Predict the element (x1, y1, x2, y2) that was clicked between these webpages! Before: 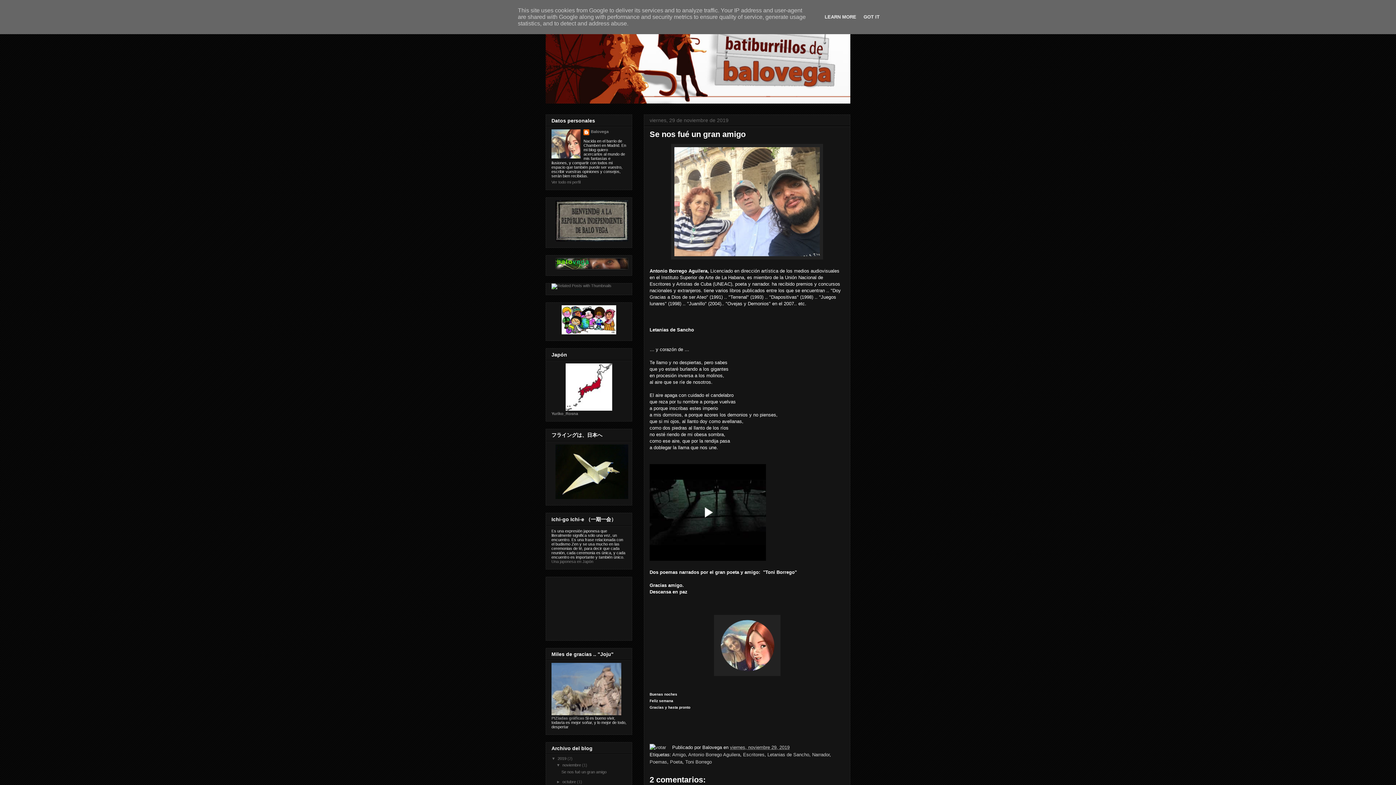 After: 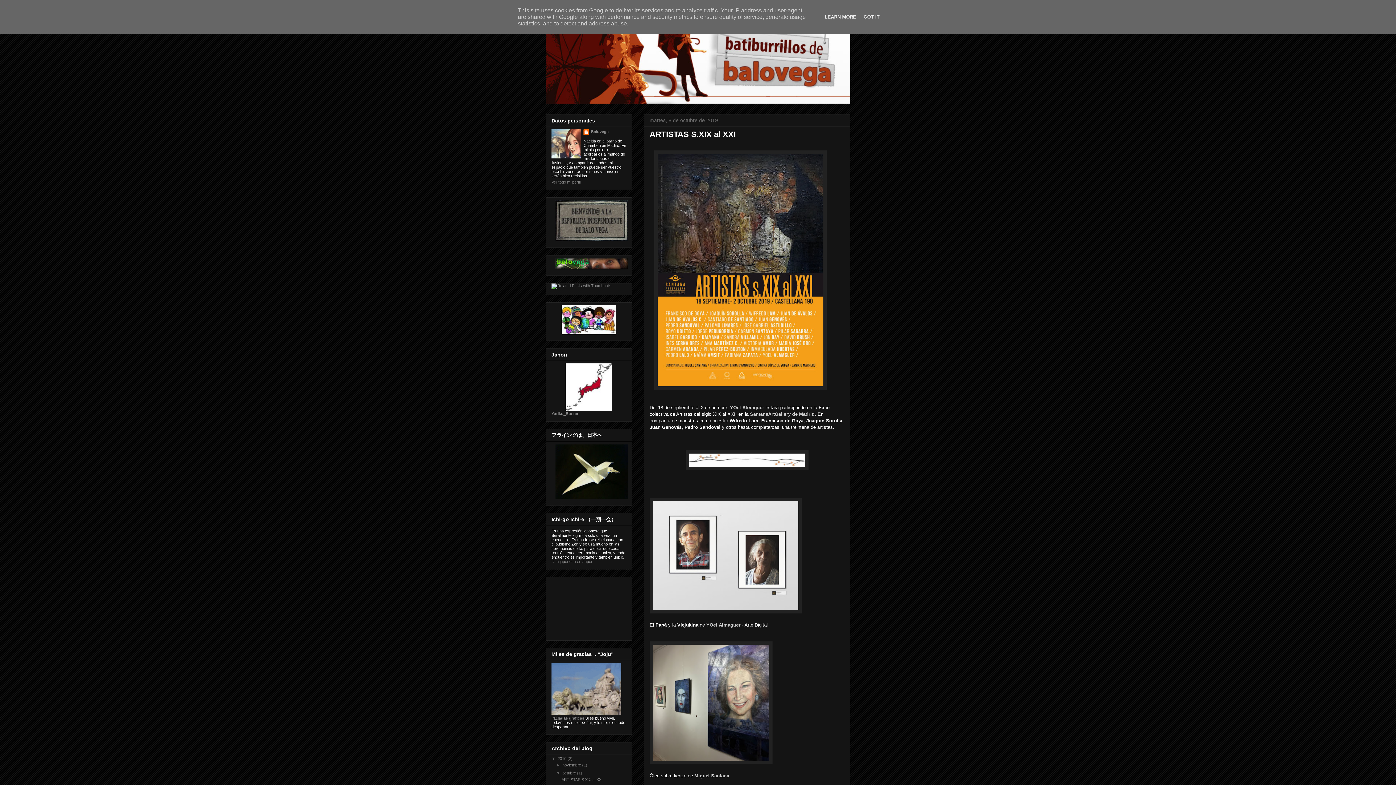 Action: bbox: (562, 779, 577, 784) label: octubre 